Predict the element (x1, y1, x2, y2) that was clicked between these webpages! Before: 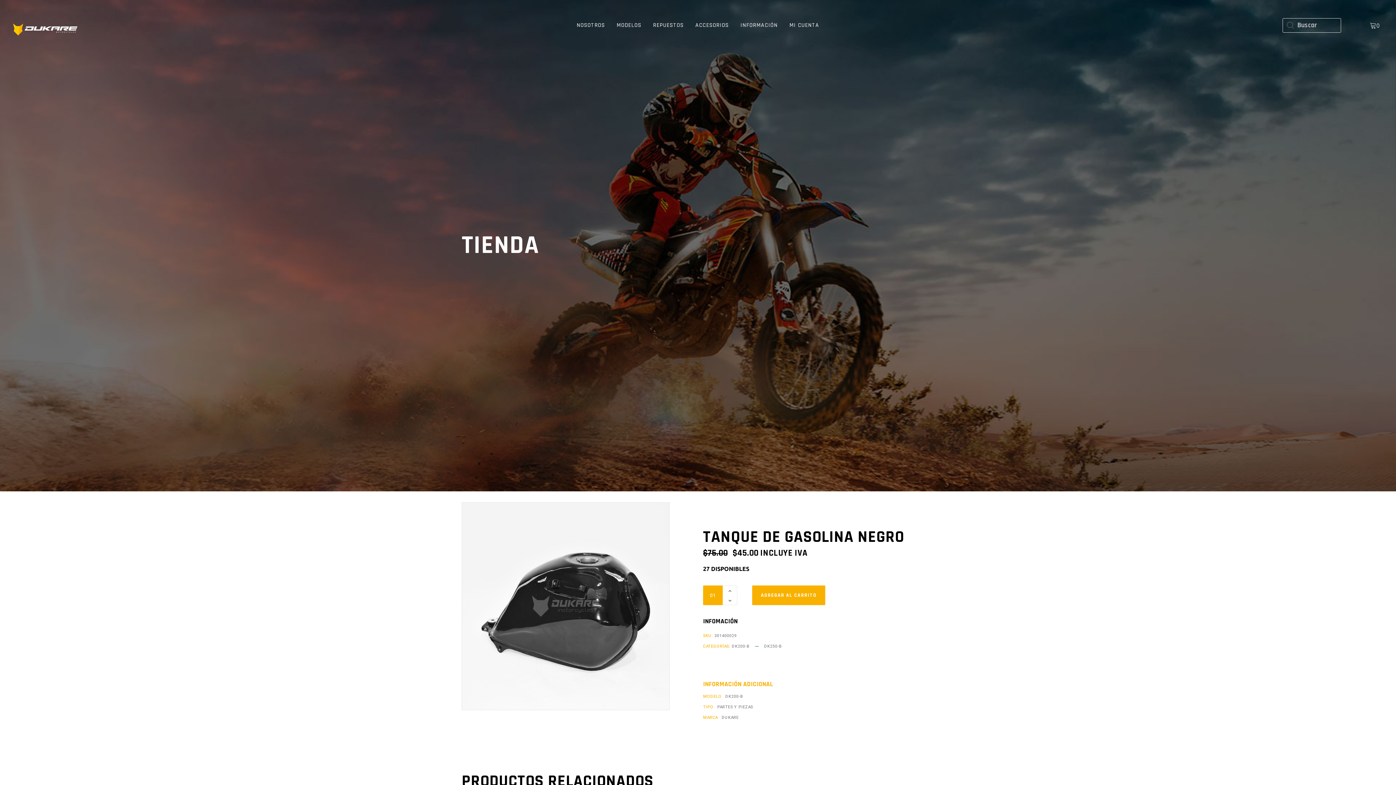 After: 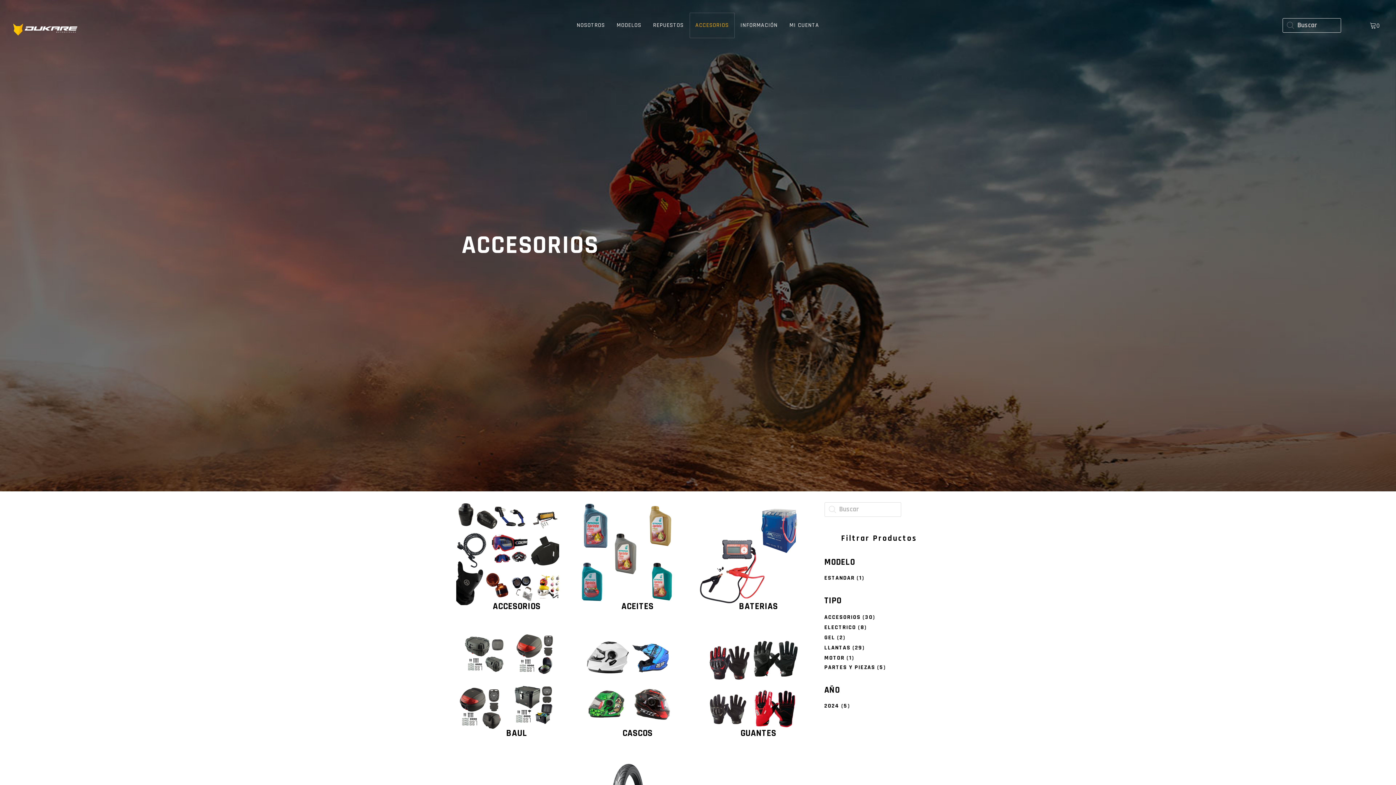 Action: bbox: (690, 12, 734, 38) label: ACCESORIOS